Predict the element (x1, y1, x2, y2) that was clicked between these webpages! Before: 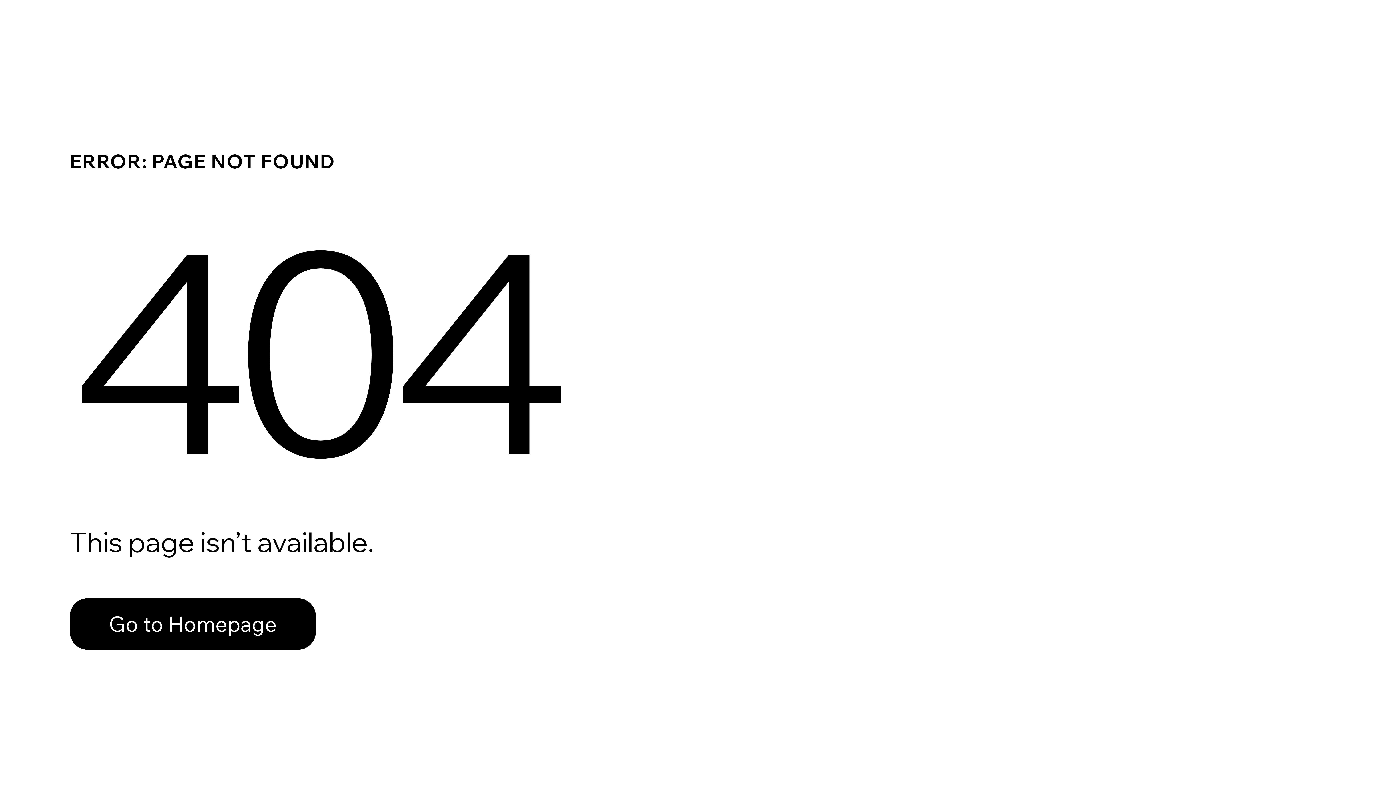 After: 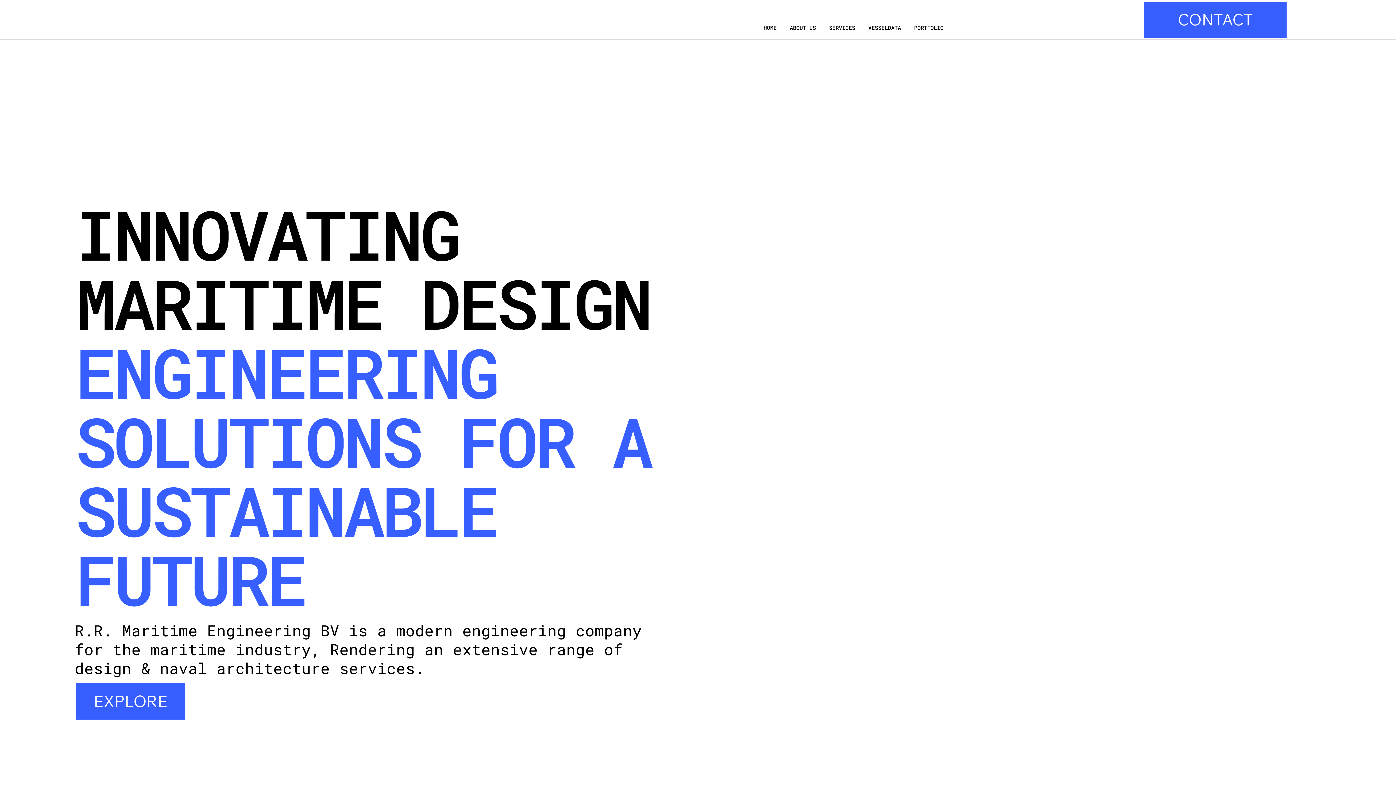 Action: bbox: (69, 598, 316, 650) label: Go to Homepage